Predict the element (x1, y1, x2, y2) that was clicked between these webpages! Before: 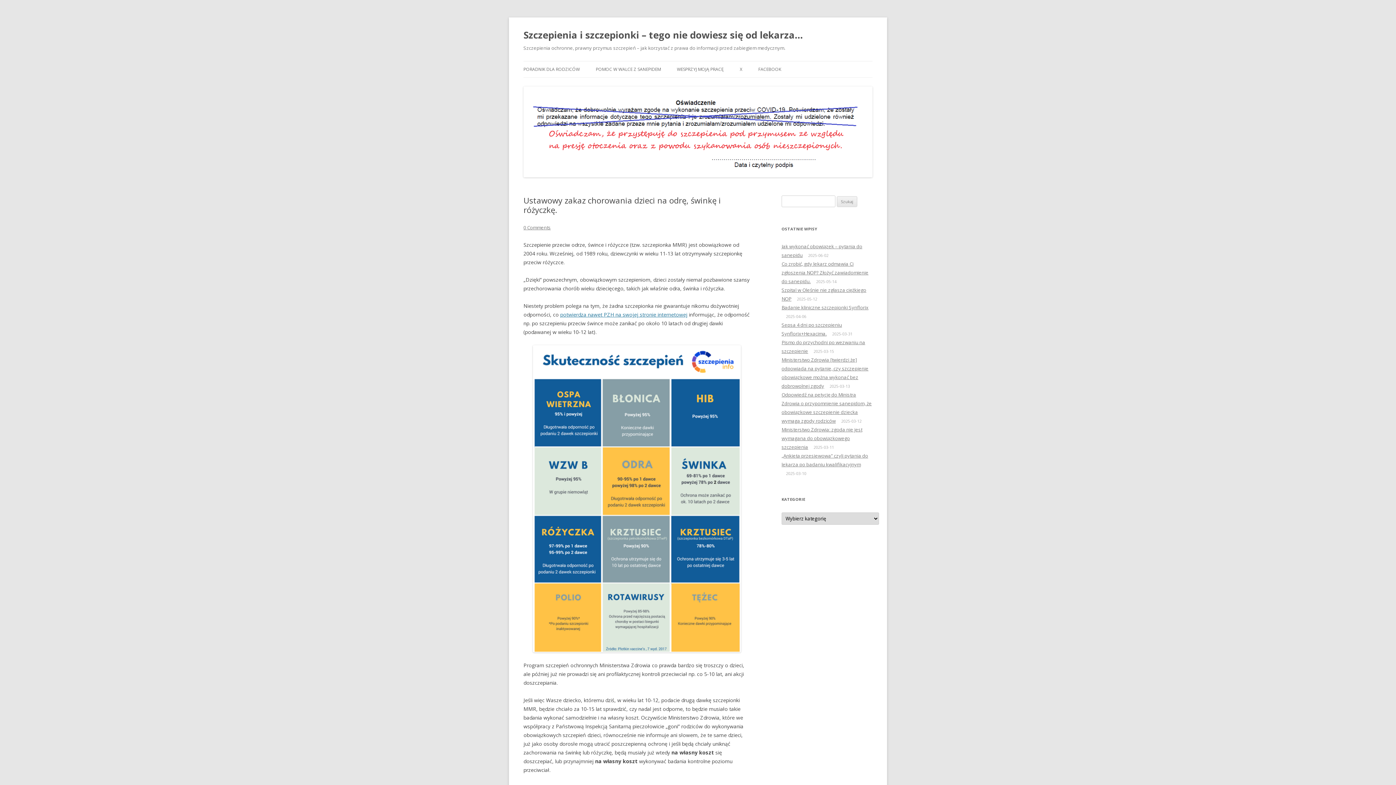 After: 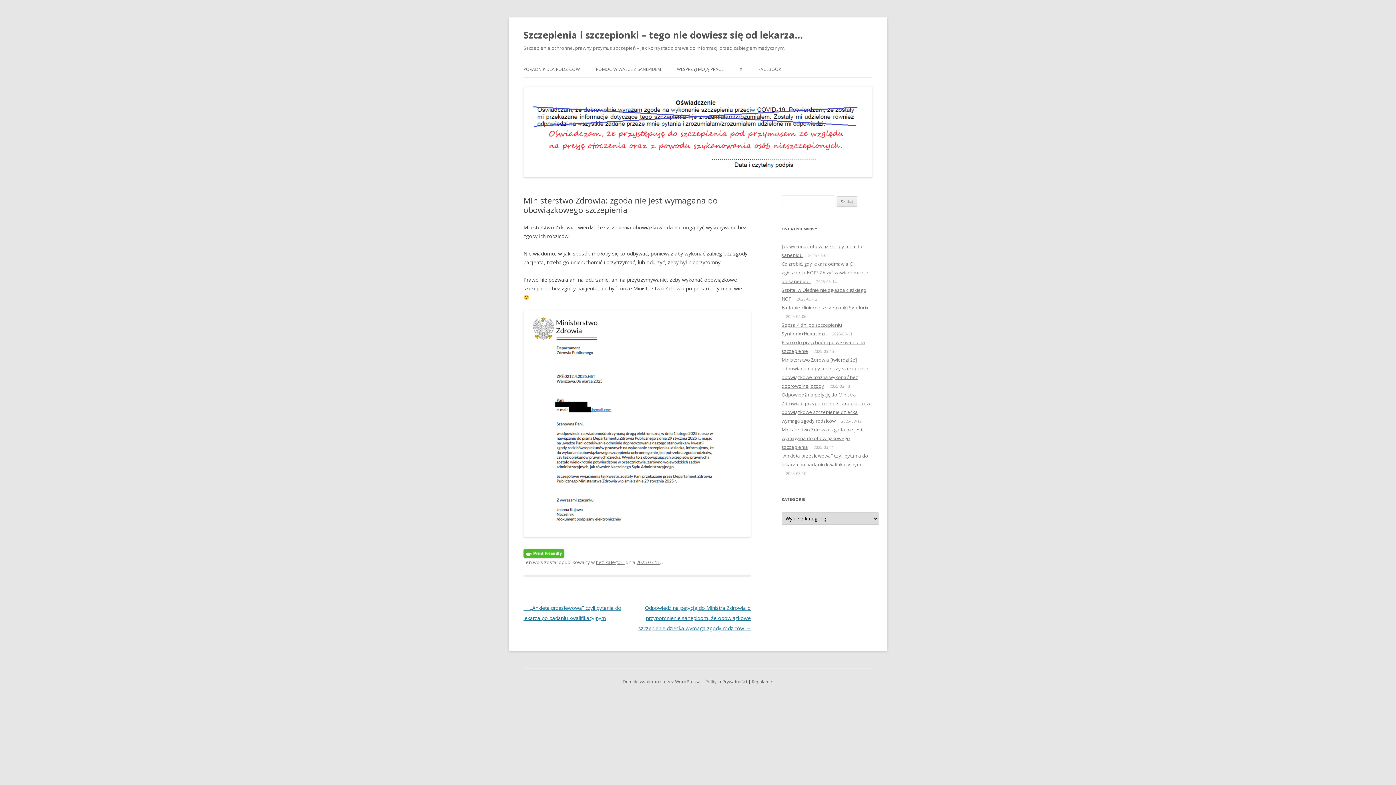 Action: bbox: (781, 426, 862, 450) label: Ministerstwo Zdrowia: zgoda nie jest wymagana do obowiązkowego szczepienia